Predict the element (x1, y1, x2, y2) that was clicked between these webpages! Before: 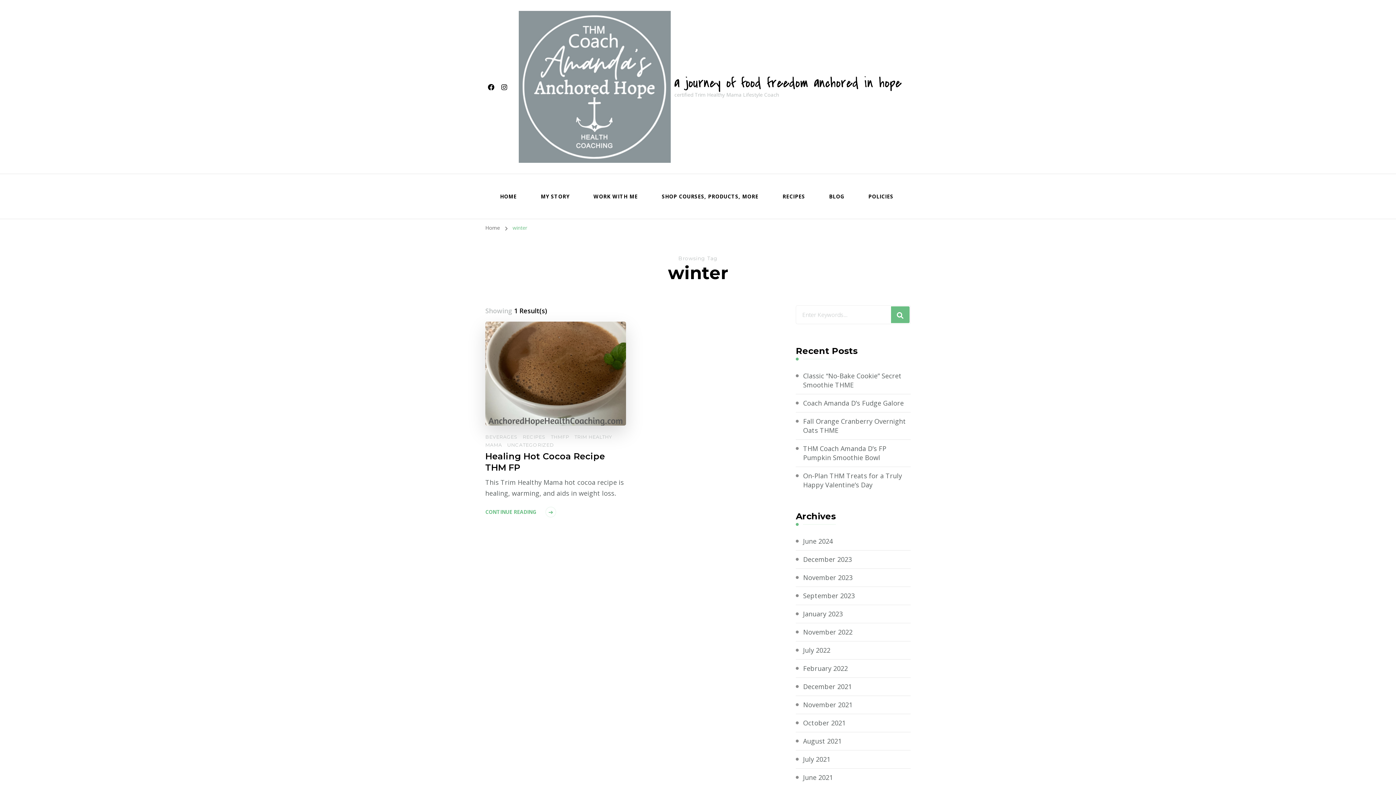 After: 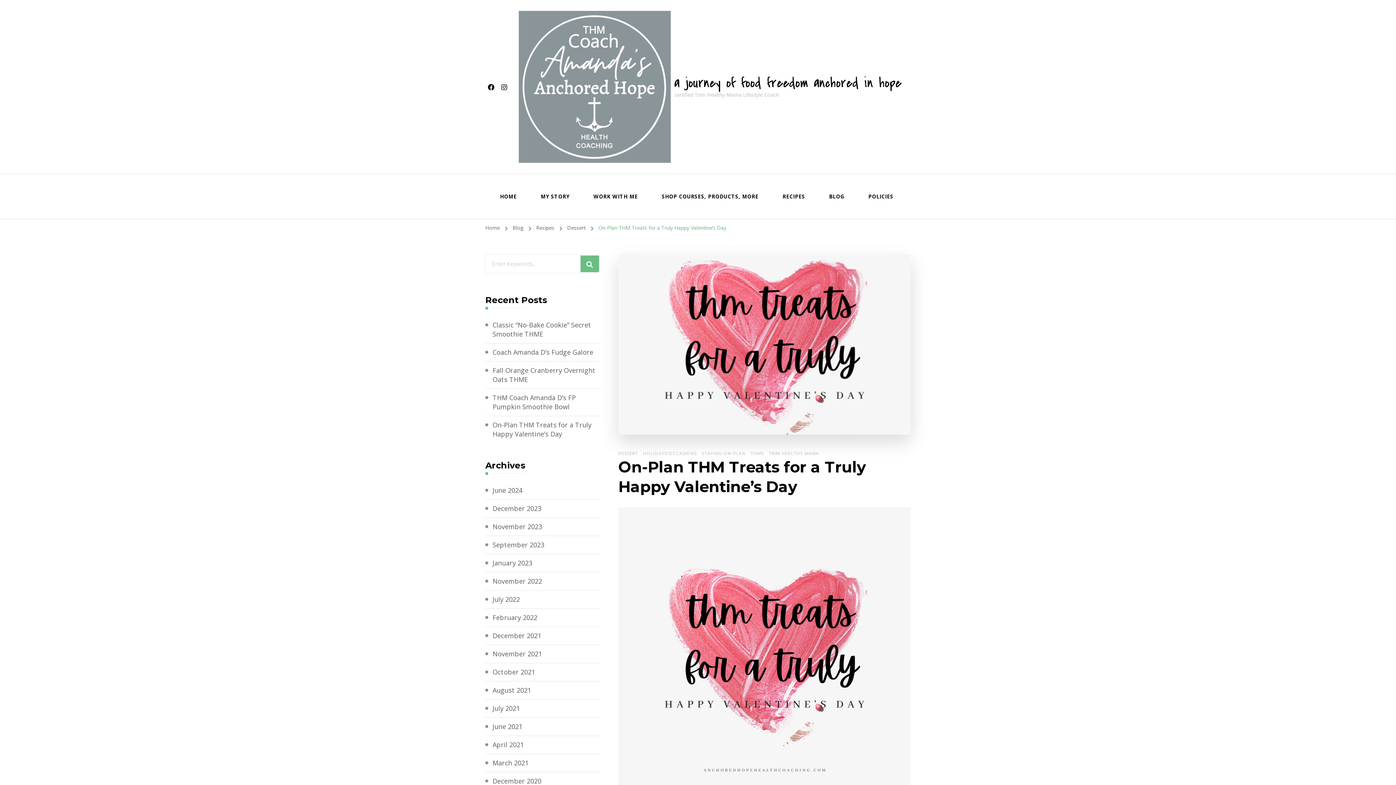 Action: bbox: (803, 471, 910, 489) label: On-Plan THM Treats for a Truly Happy Valentine’s Day